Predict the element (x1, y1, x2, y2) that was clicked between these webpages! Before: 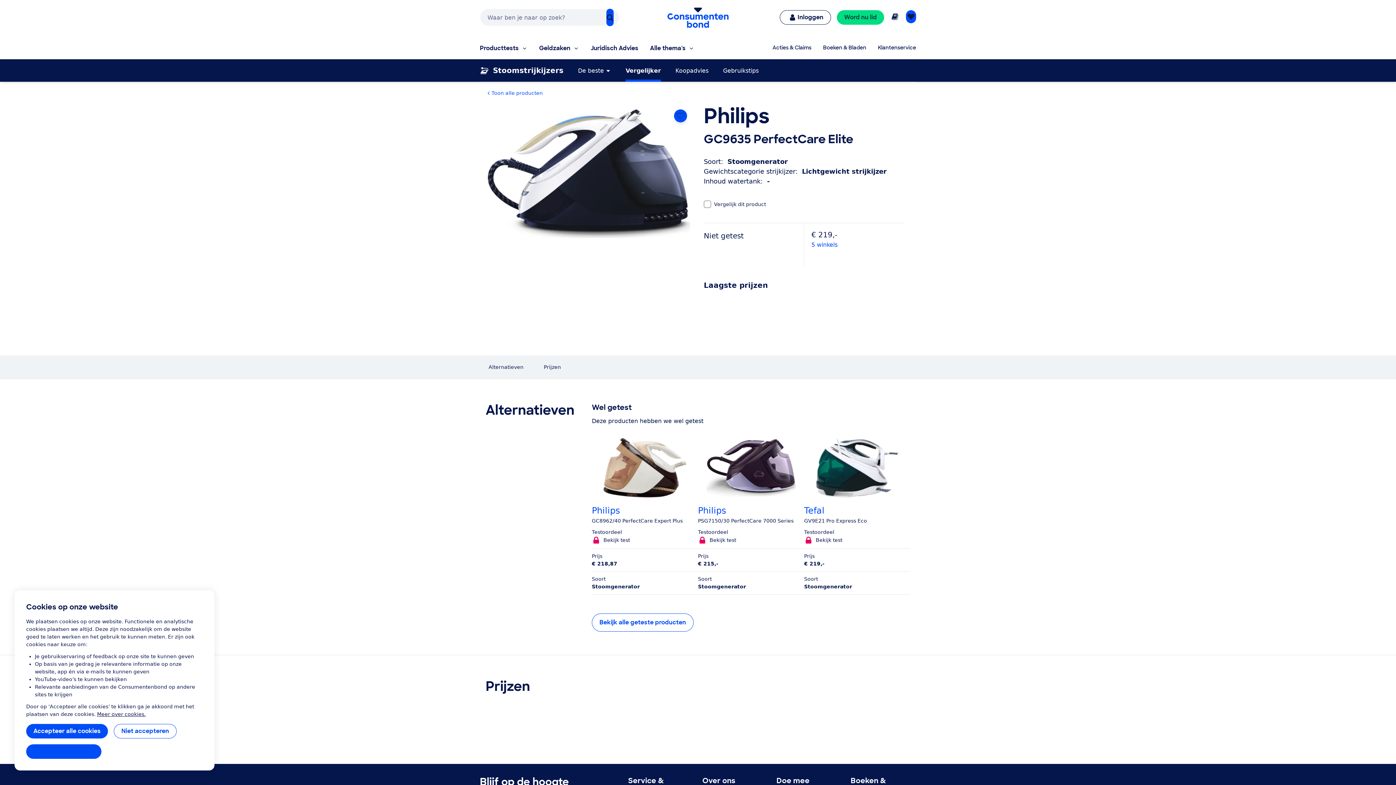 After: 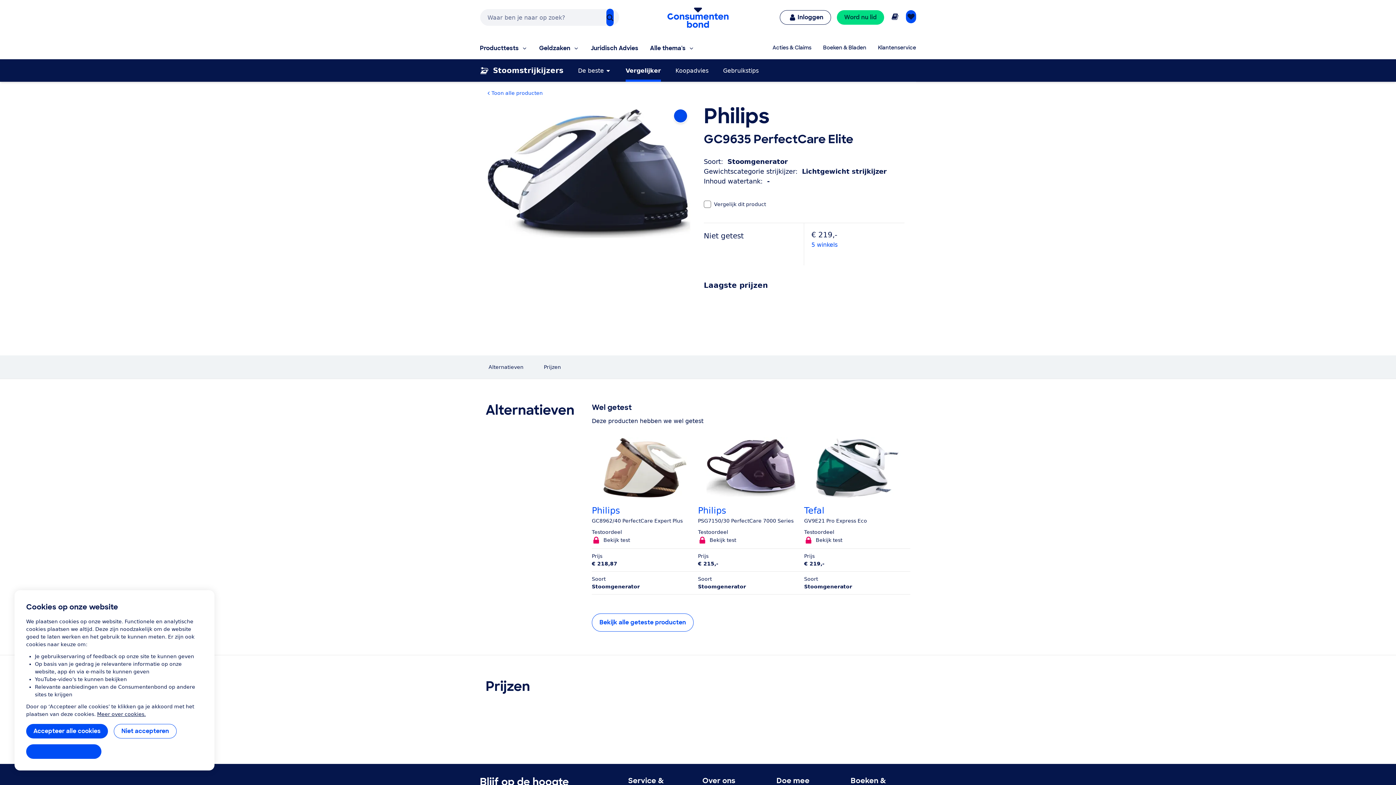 Action: label: Philips GC9635 PerfectCare Elite toevoegen aan je favorieten bbox: (674, 109, 687, 122)